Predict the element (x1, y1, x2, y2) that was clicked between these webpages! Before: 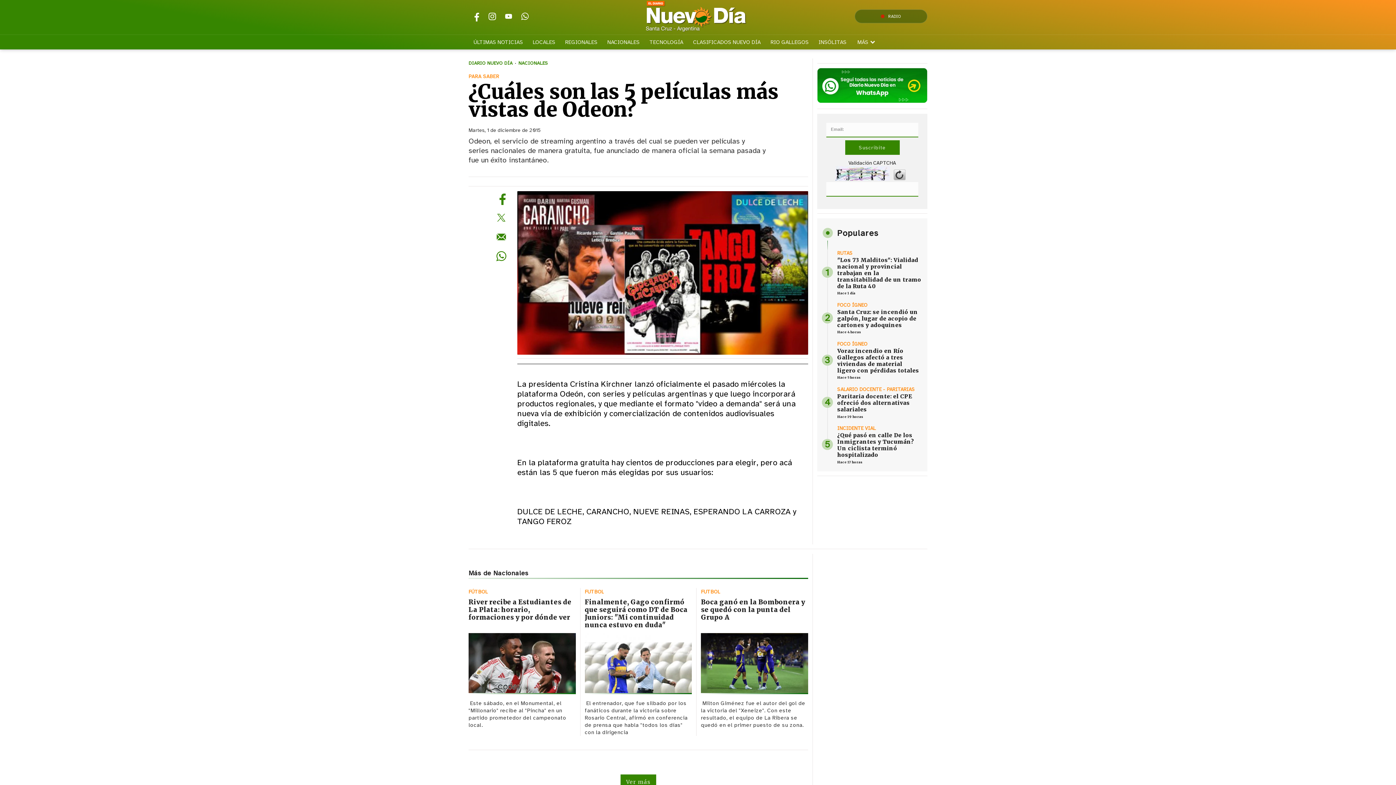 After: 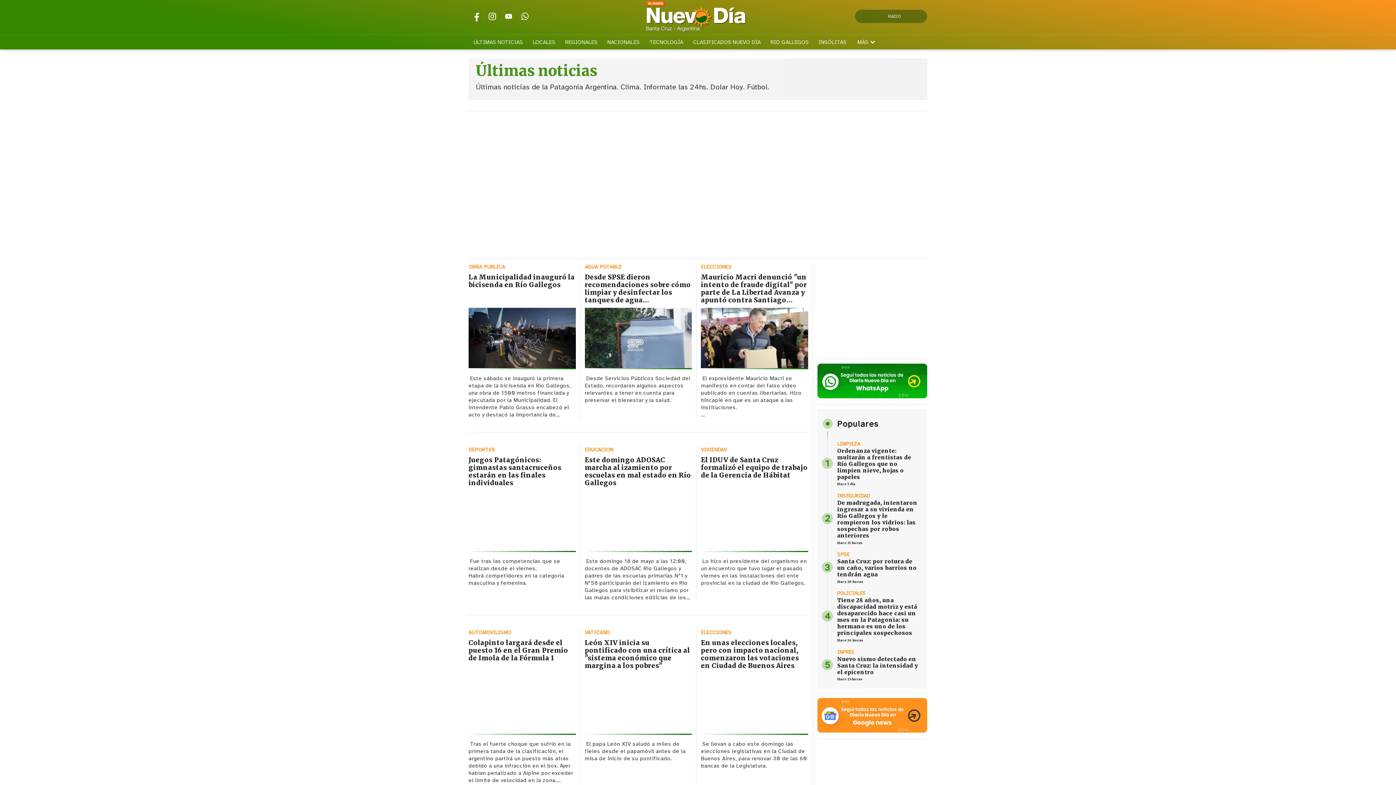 Action: bbox: (469, 34, 527, 49) label: ÚLTIMAS NOTICIAS